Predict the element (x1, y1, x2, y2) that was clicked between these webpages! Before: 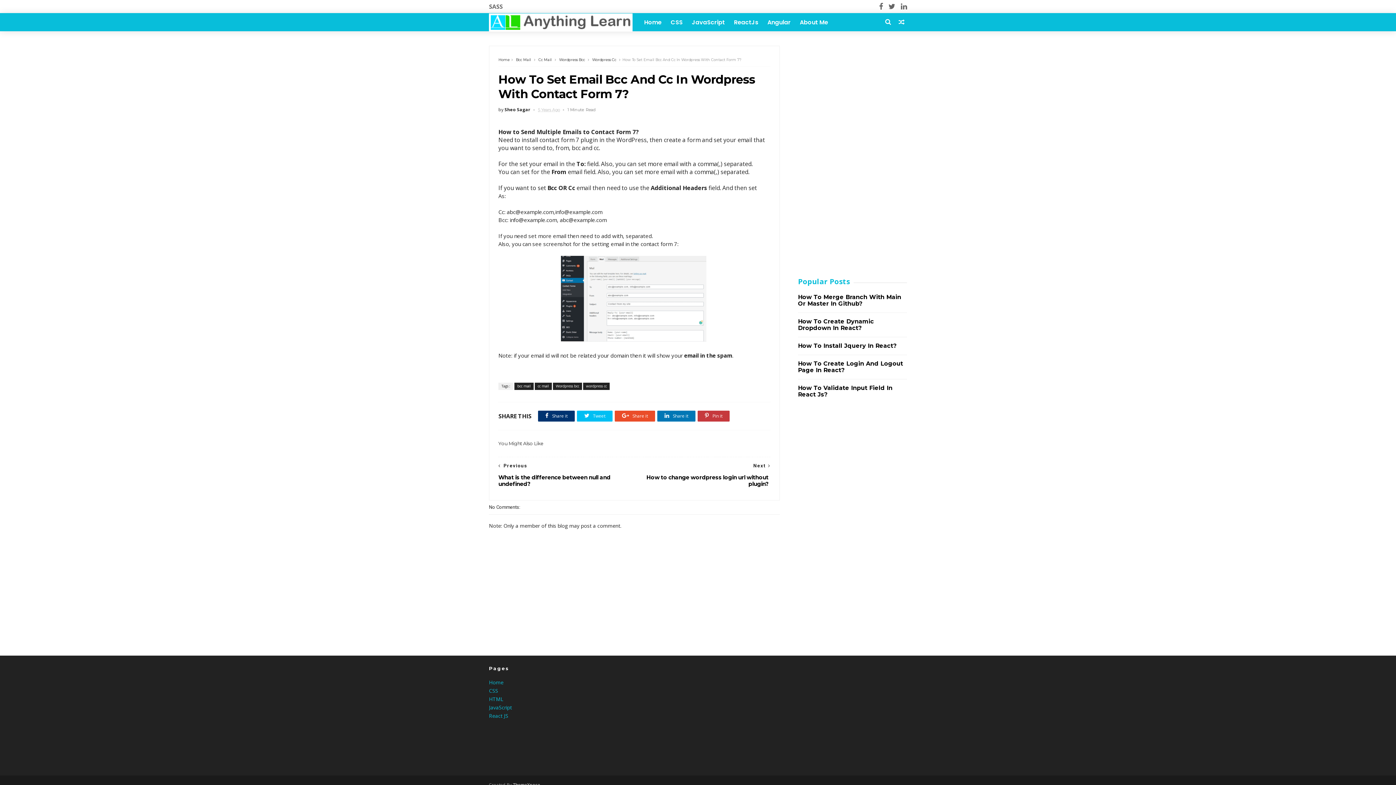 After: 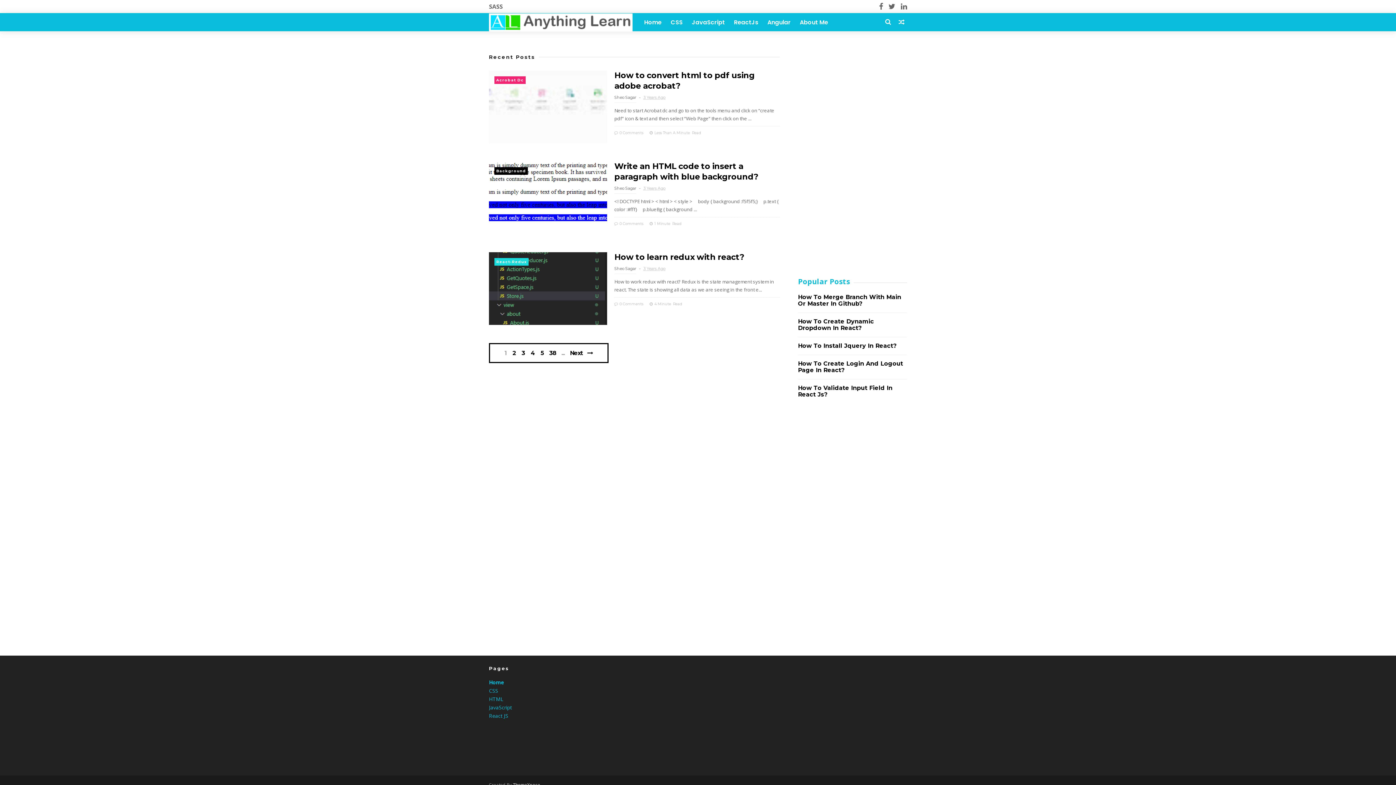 Action: bbox: (489, 13, 632, 31)